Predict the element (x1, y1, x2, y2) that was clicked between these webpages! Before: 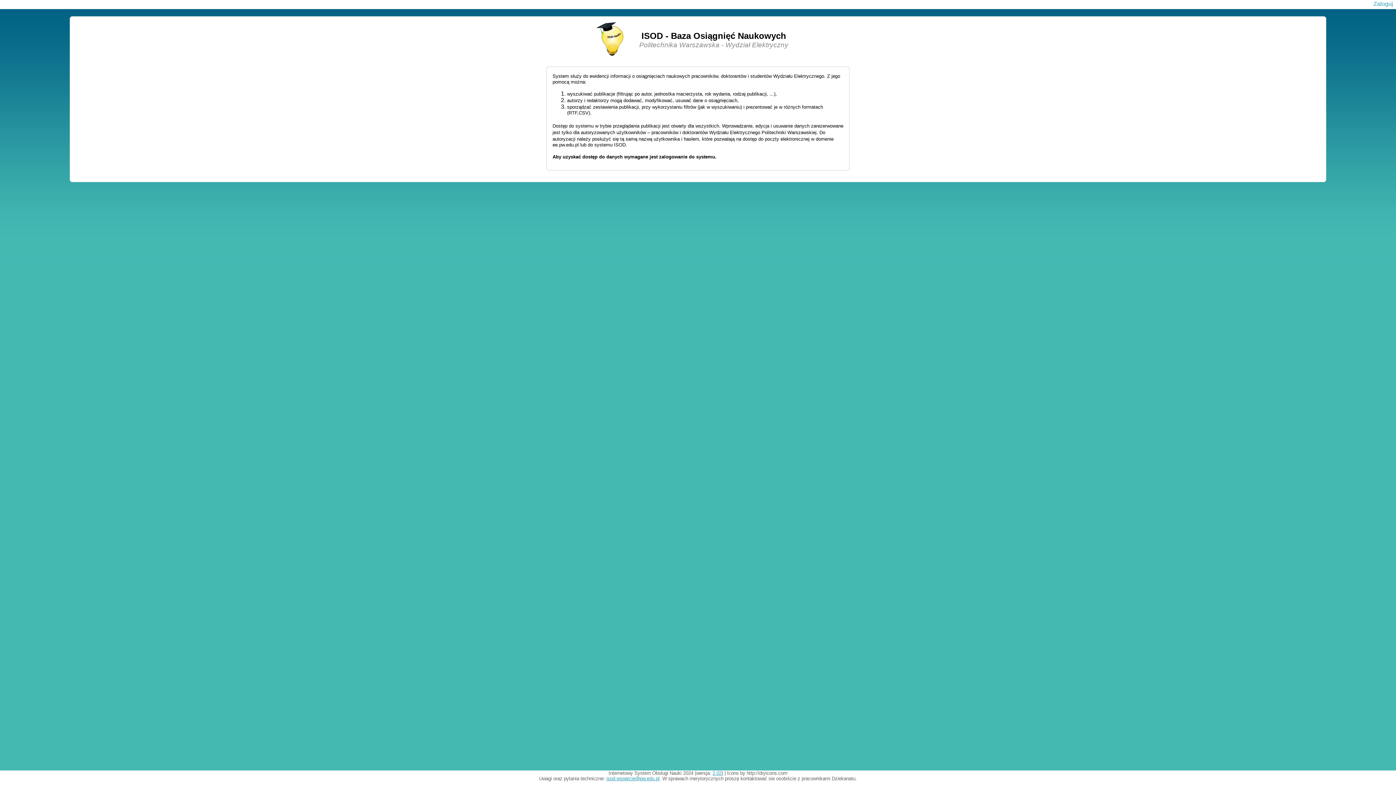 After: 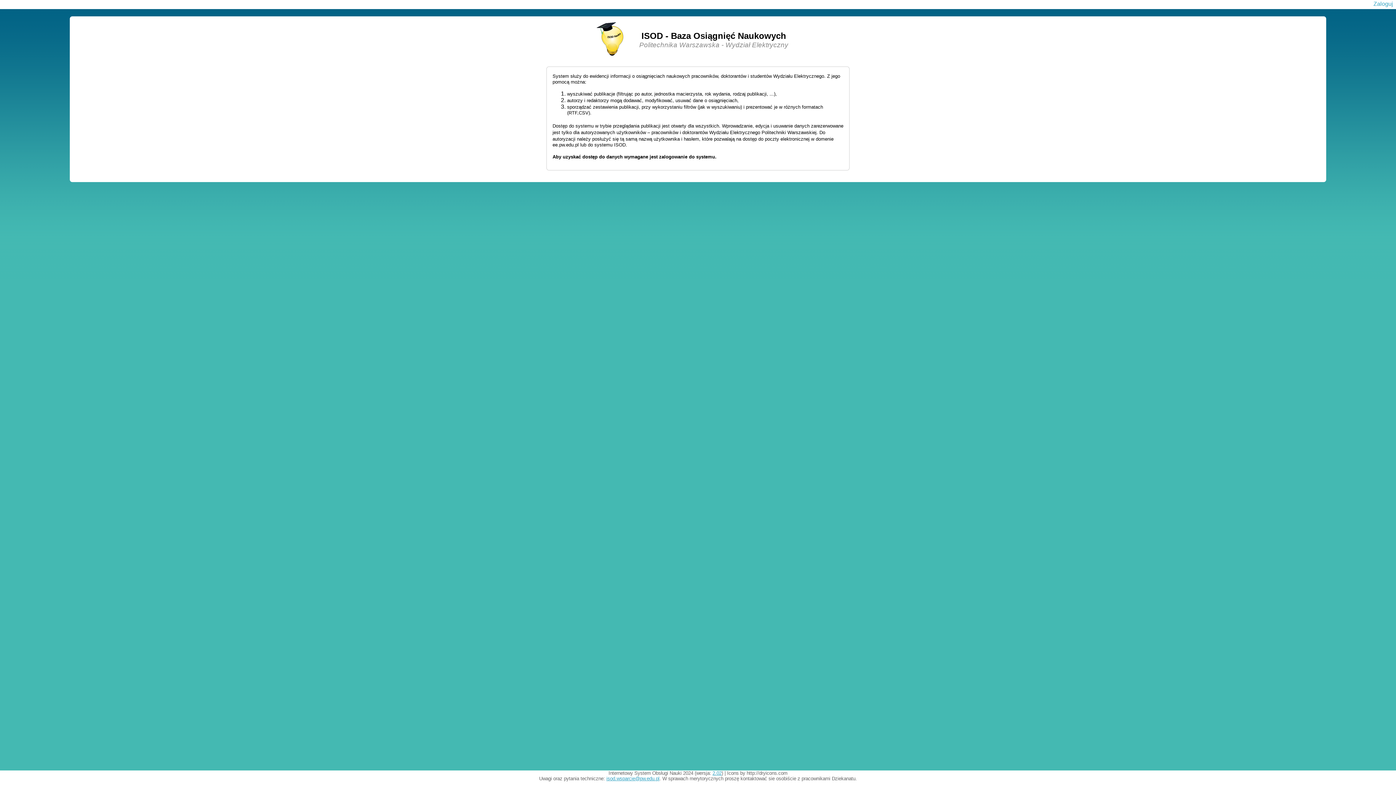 Action: label: 2.02 bbox: (712, 770, 721, 776)